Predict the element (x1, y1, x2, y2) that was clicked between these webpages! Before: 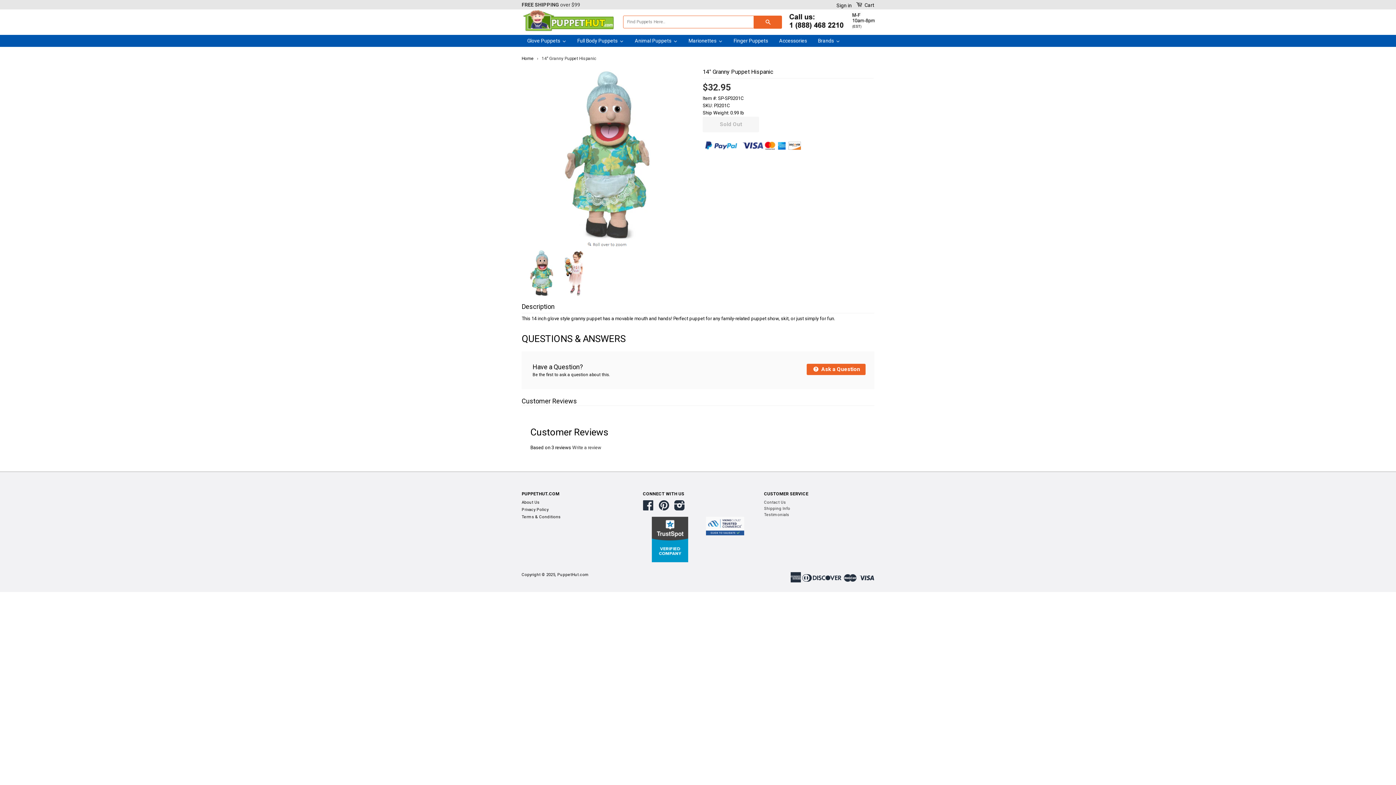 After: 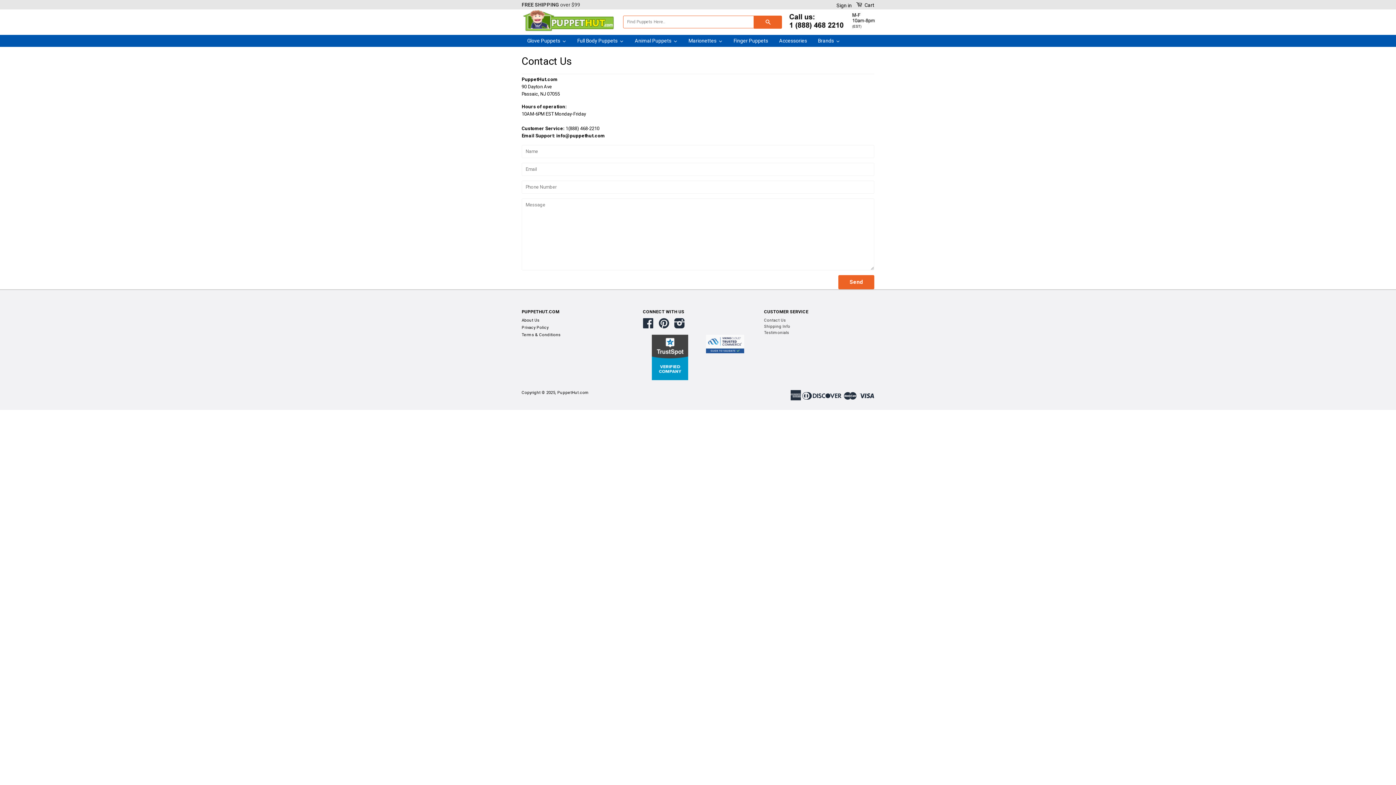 Action: bbox: (786, 26, 910, 31)